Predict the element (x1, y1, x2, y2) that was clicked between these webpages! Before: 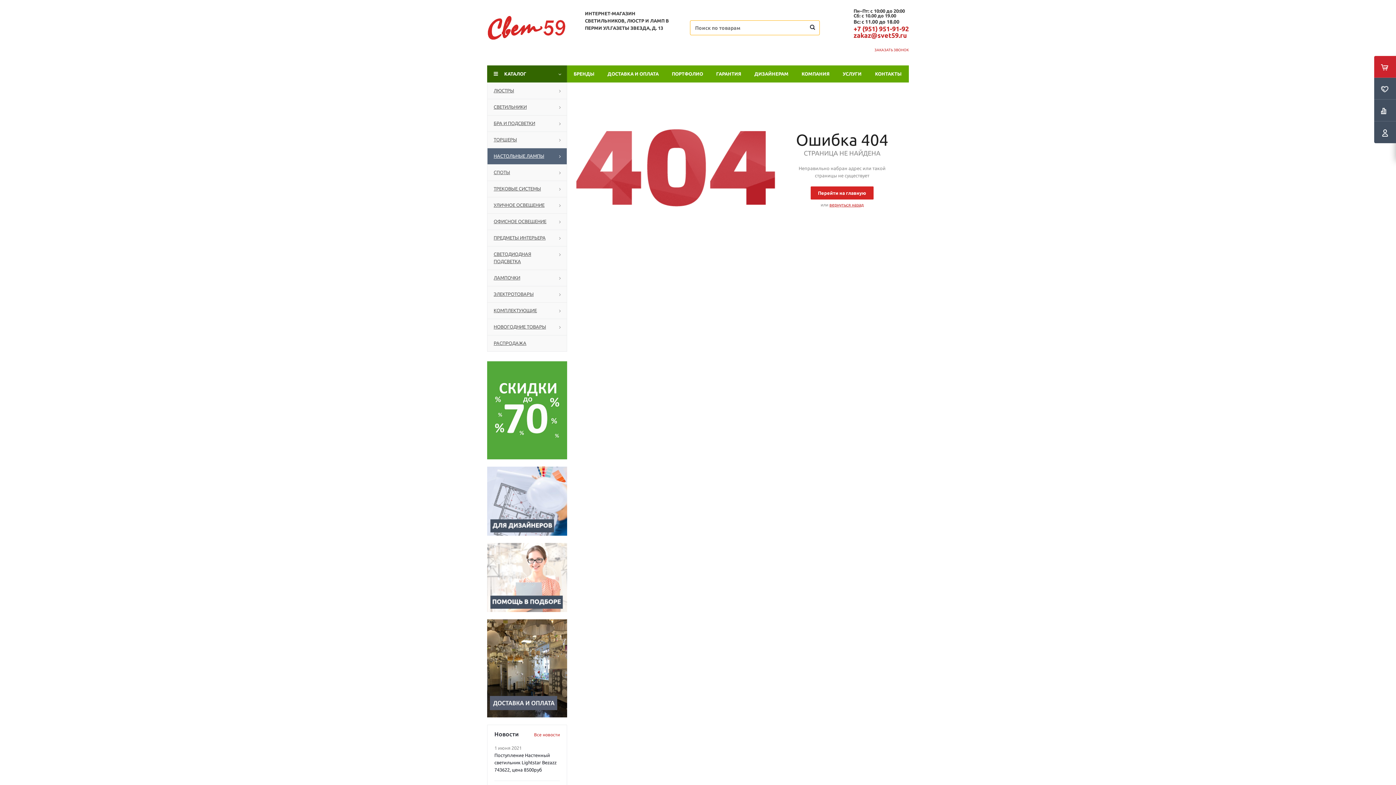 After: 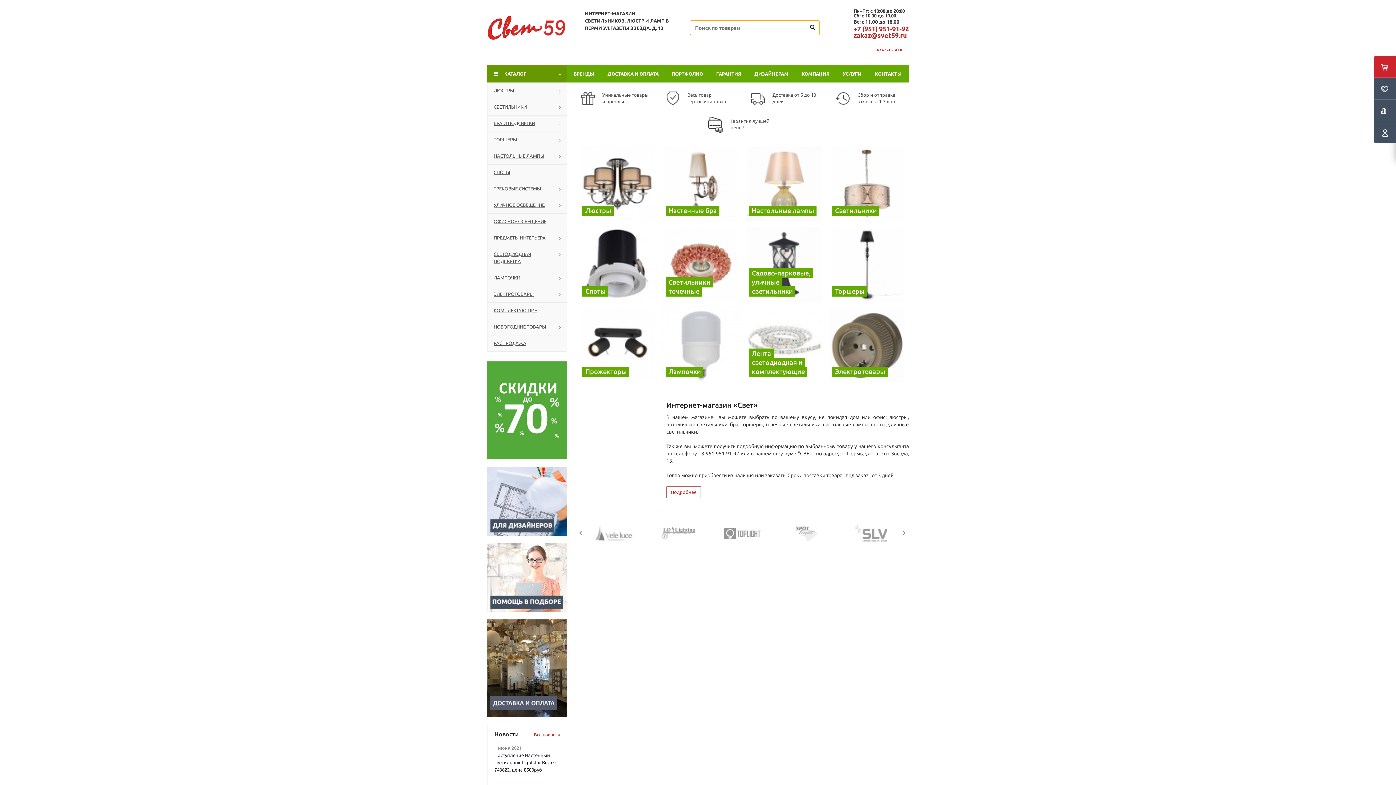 Action: label: Перейти на главную bbox: (810, 186, 873, 199)